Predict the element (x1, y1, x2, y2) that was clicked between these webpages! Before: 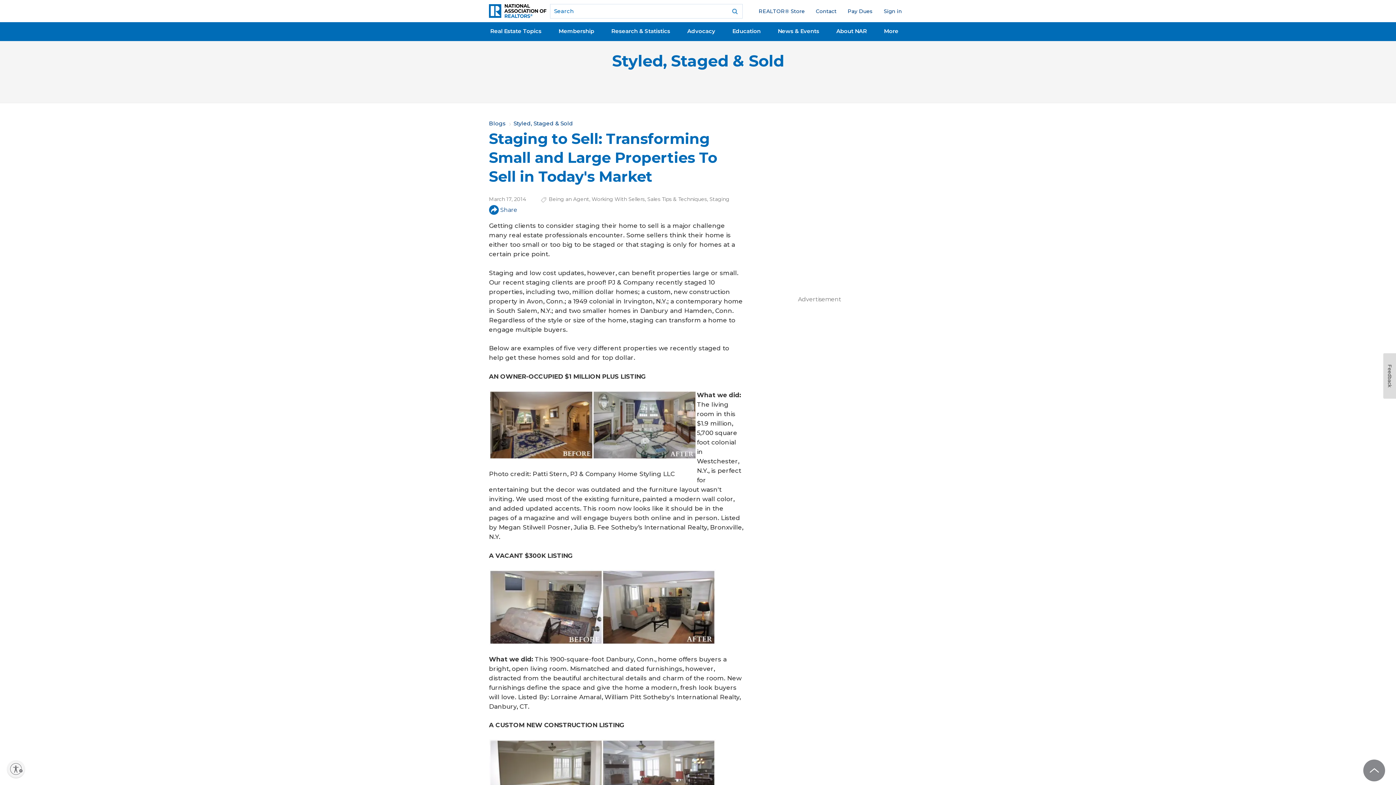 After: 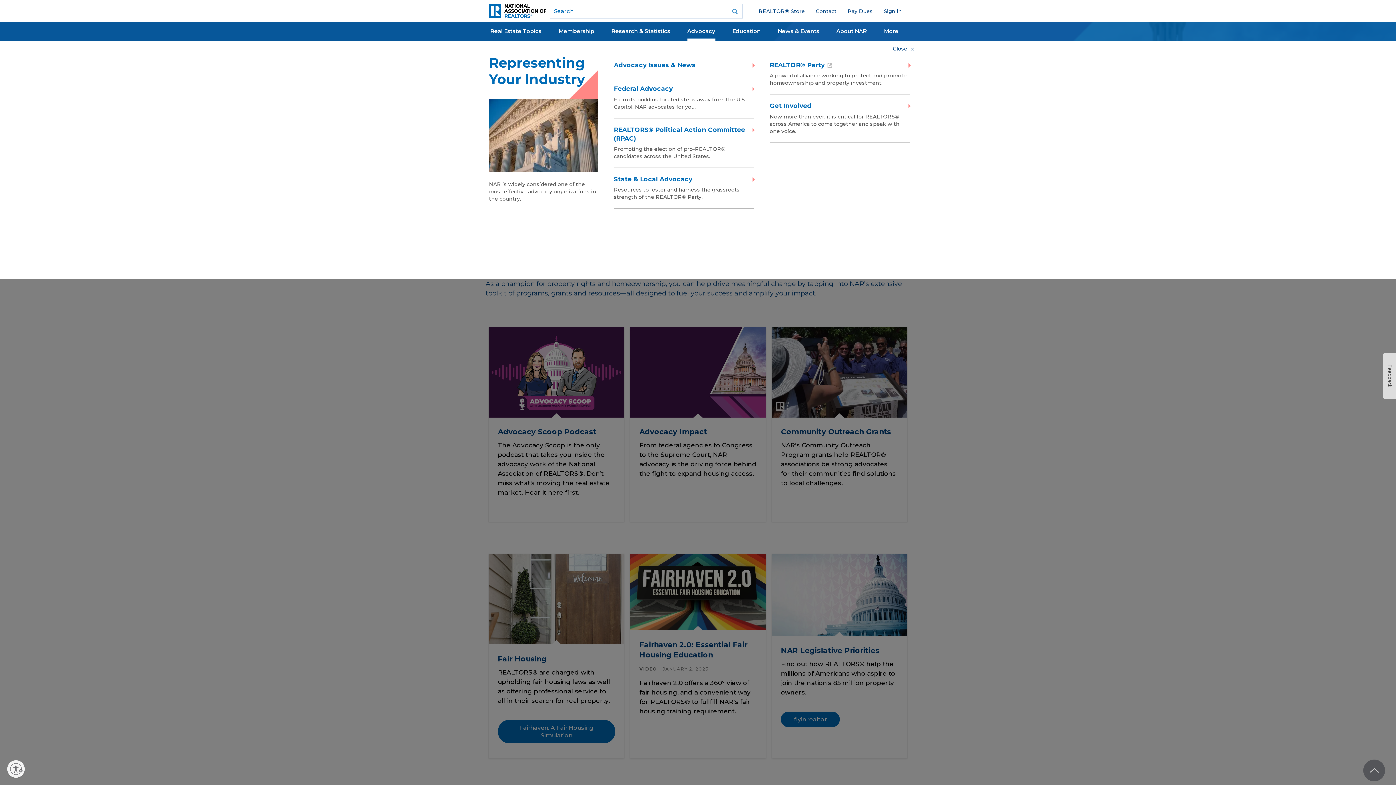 Action: bbox: (687, 23, 715, 41) label: Advocacy